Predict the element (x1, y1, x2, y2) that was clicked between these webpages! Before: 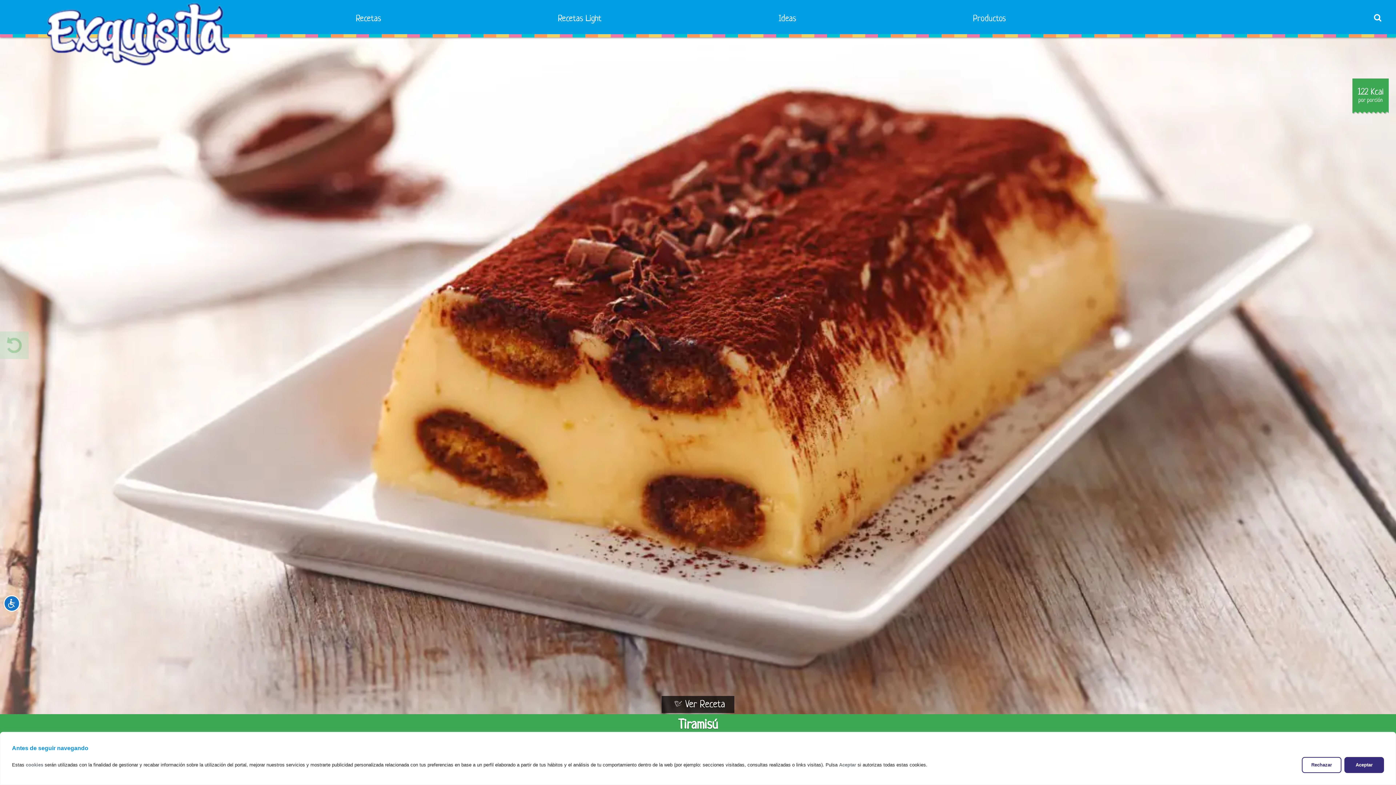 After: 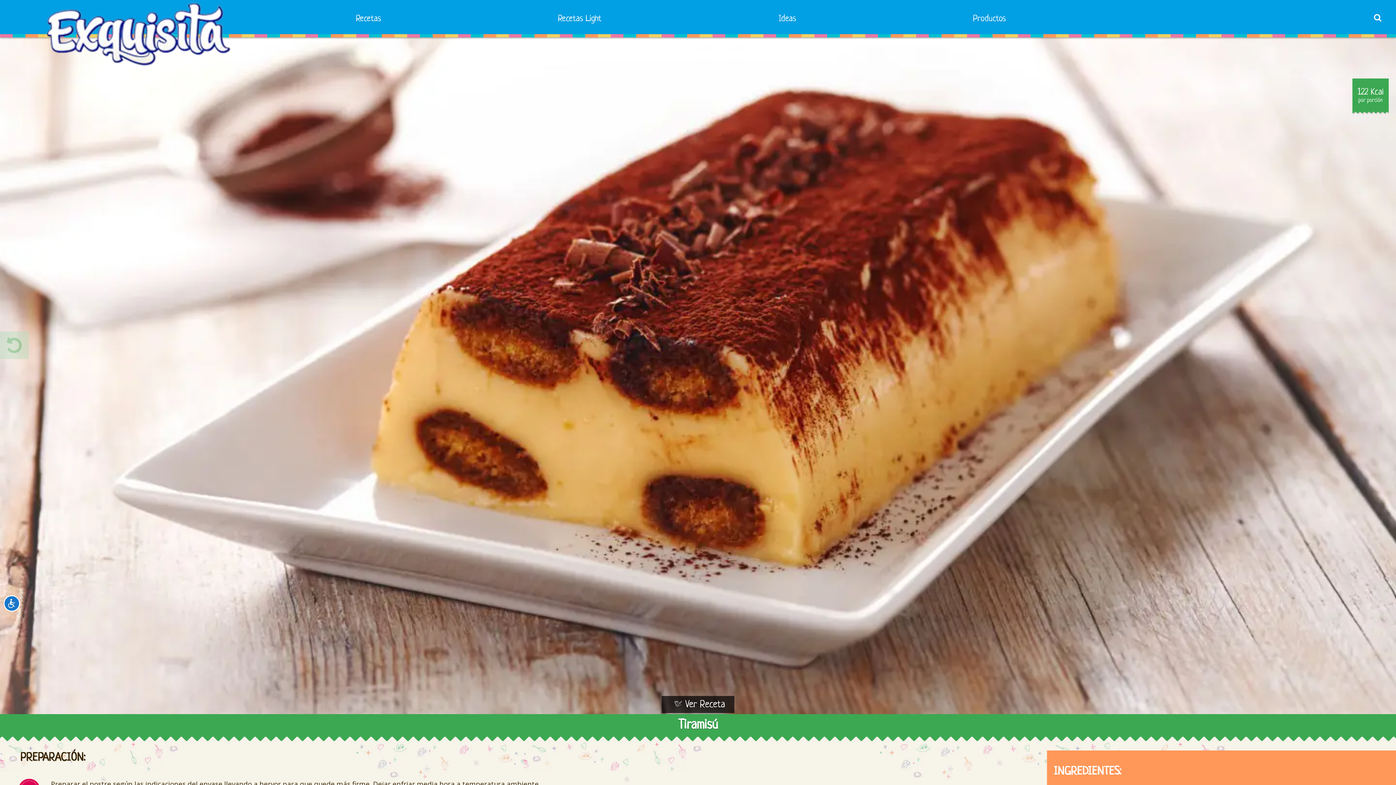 Action: label: Rechazar bbox: (1302, 757, 1341, 773)